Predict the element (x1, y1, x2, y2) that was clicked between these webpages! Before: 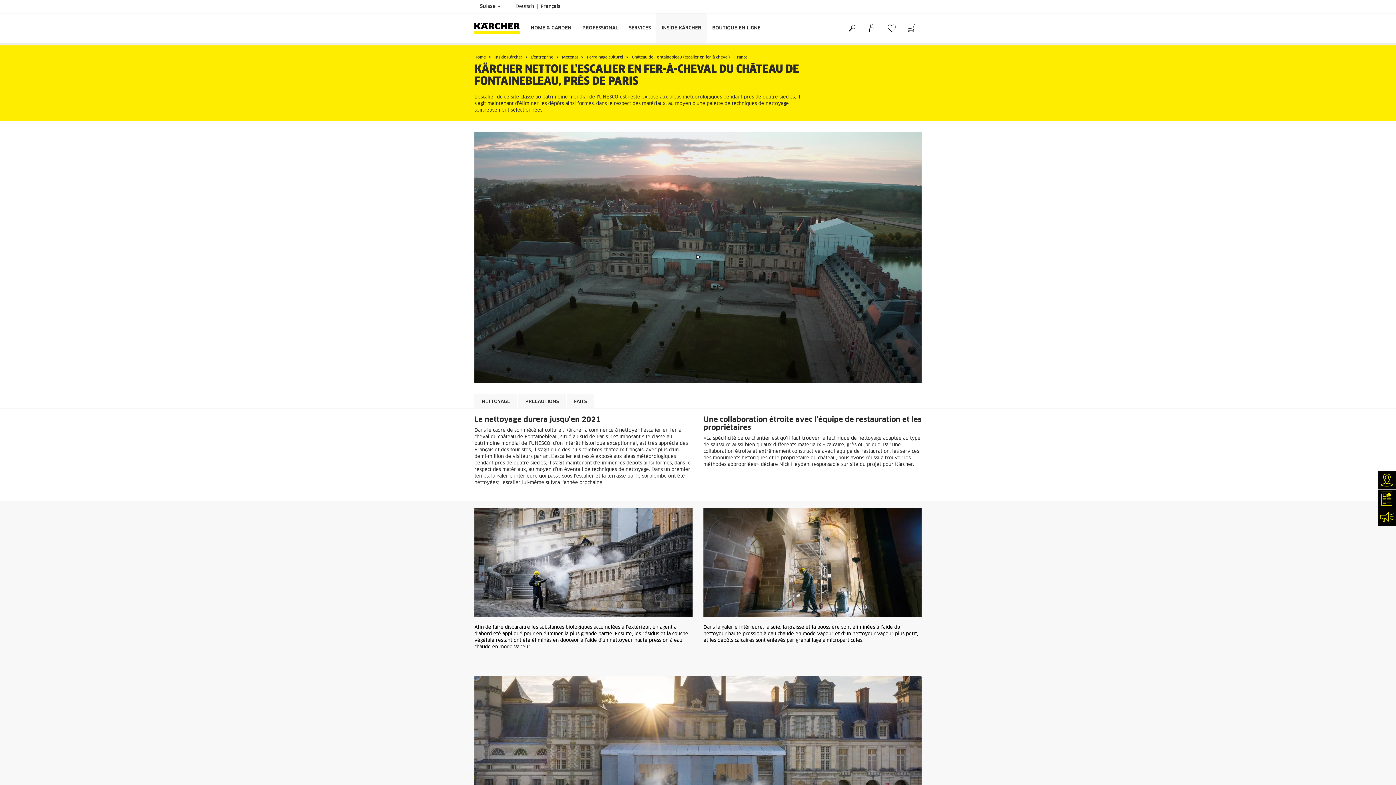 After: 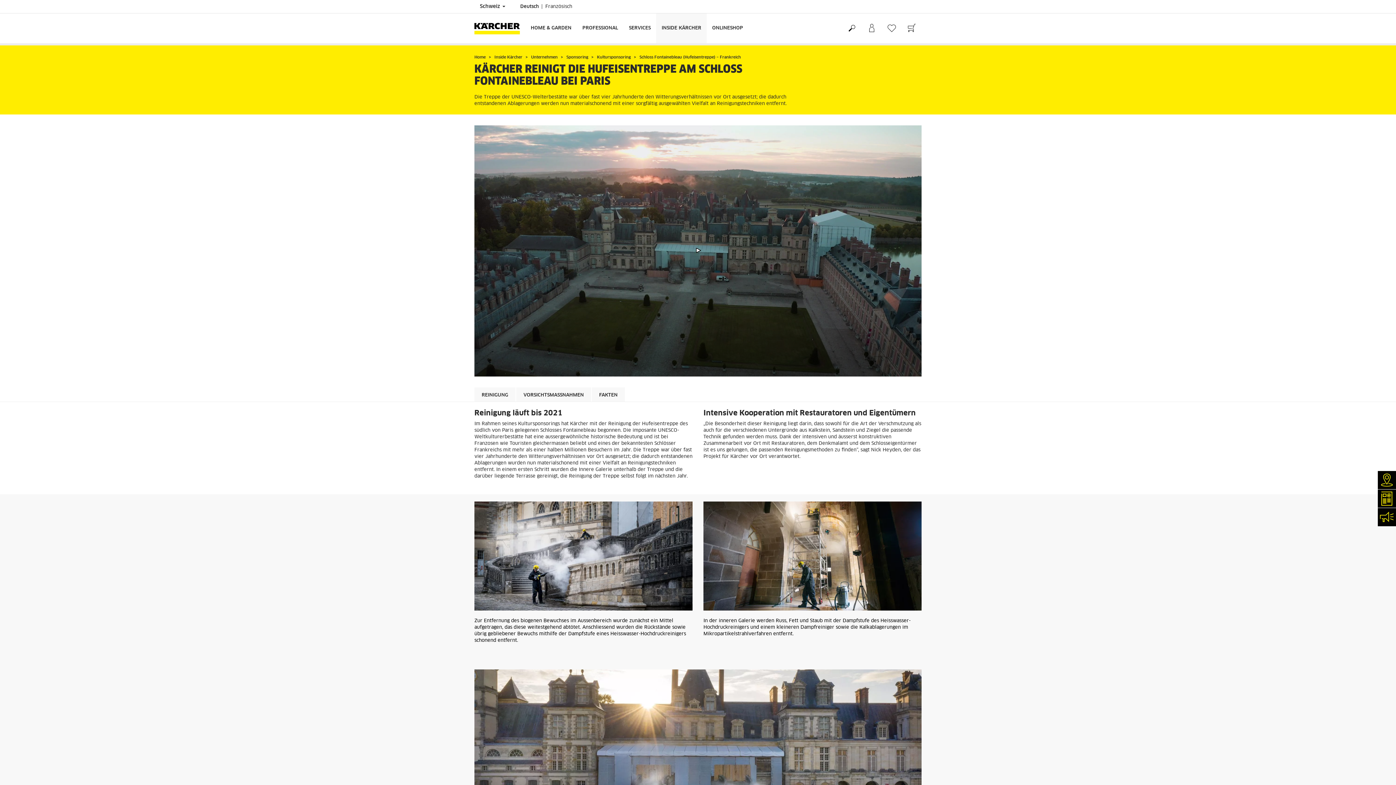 Action: bbox: (513, 0, 535, 13) label: Deutsch 